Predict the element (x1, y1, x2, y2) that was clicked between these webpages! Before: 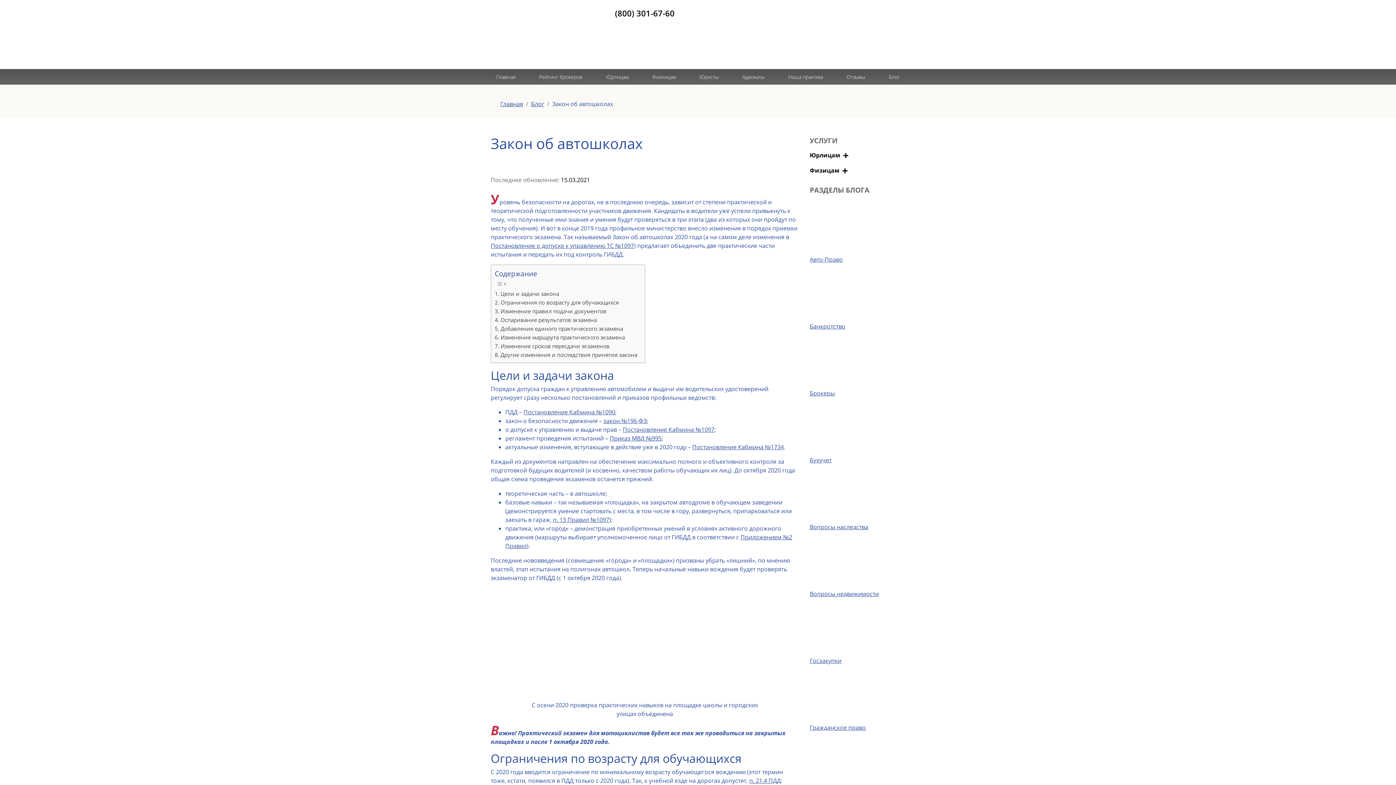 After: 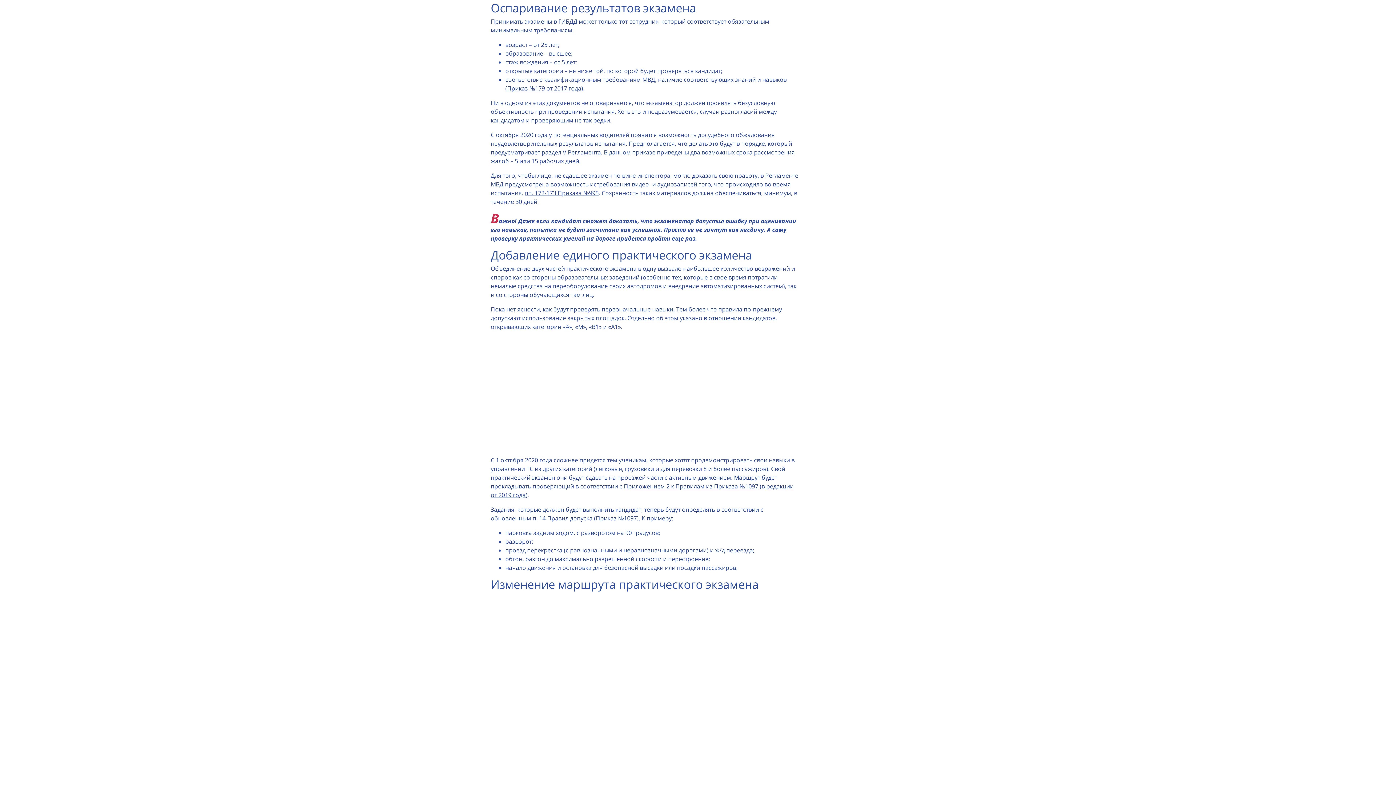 Action: label: Оспаривание результатов экзамена bbox: (494, 315, 597, 324)